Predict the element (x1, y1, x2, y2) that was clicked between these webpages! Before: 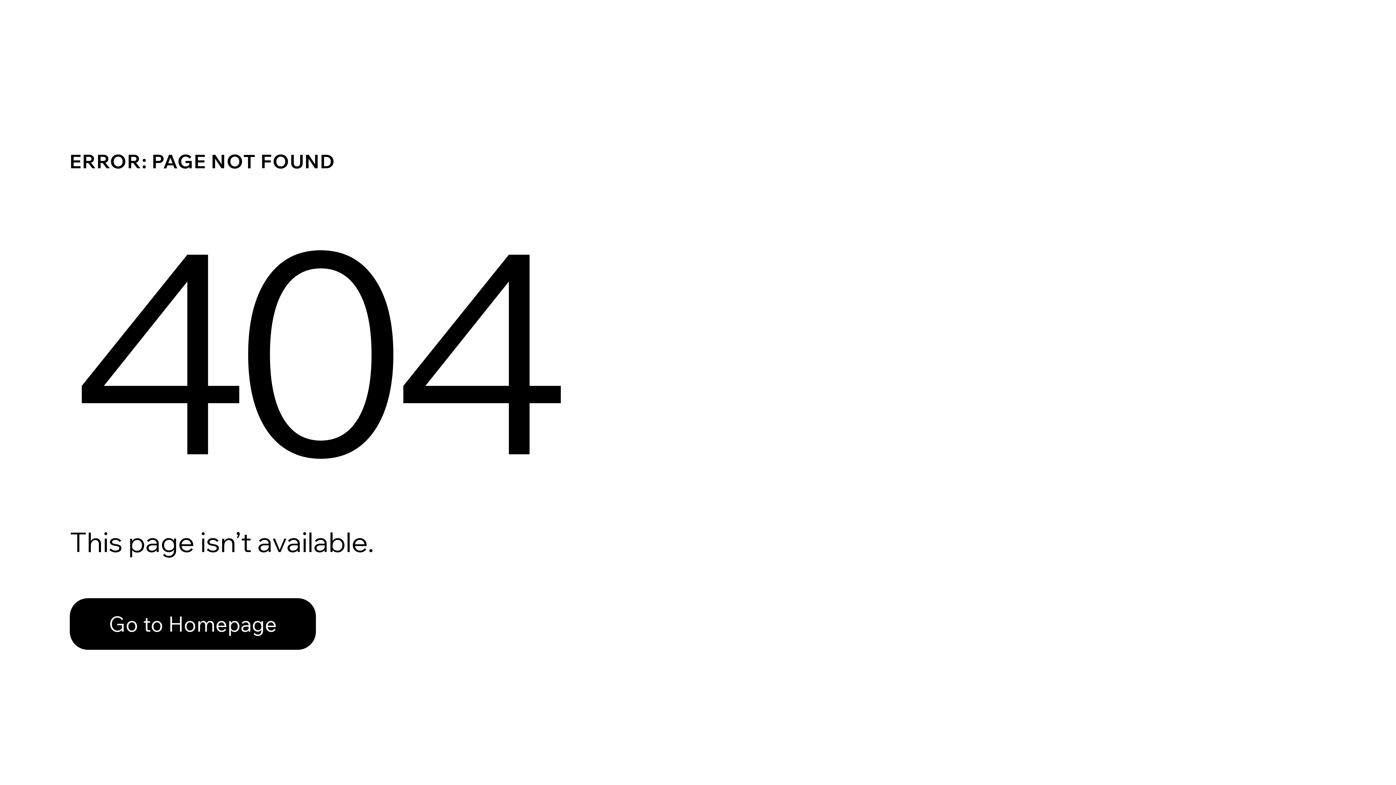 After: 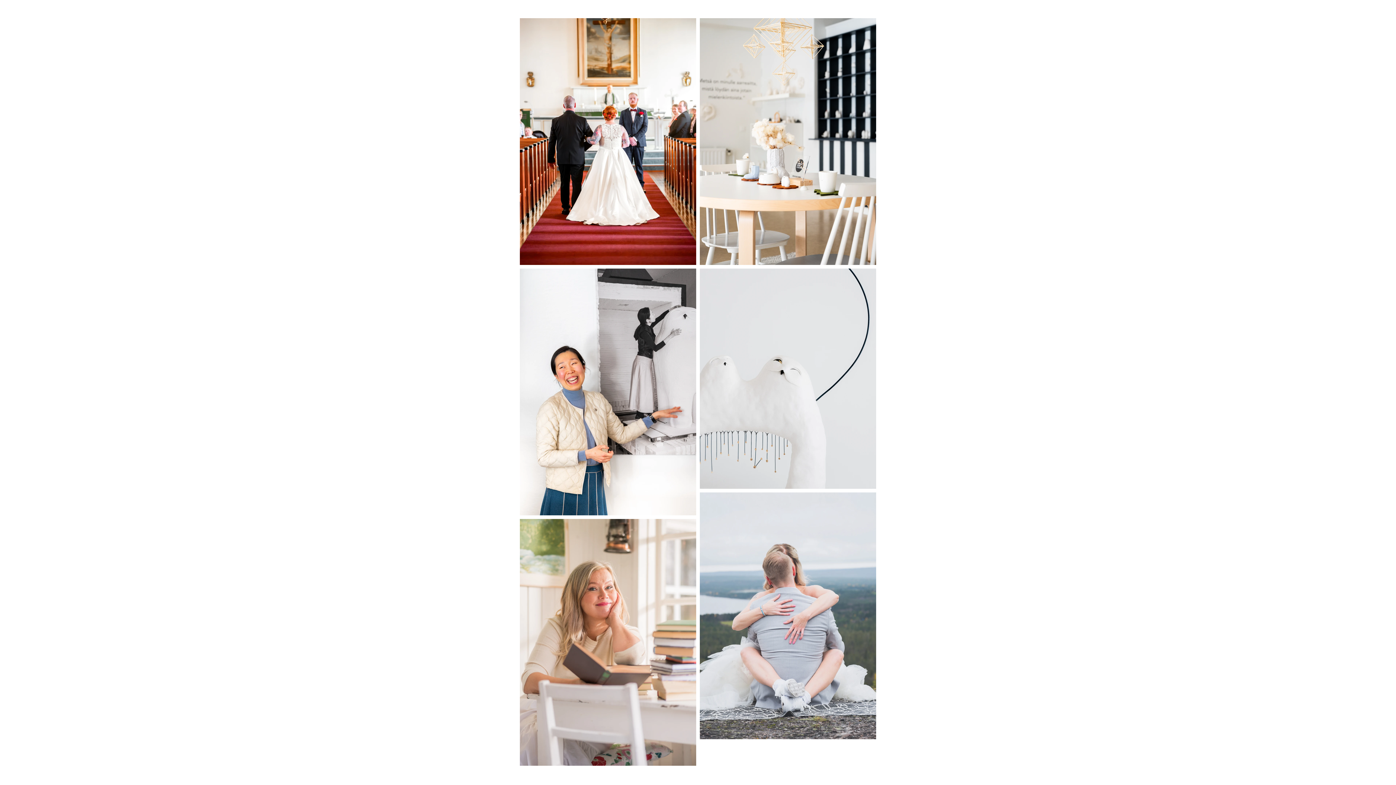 Action: label: Go to Homepage bbox: (69, 582, 768, 659)